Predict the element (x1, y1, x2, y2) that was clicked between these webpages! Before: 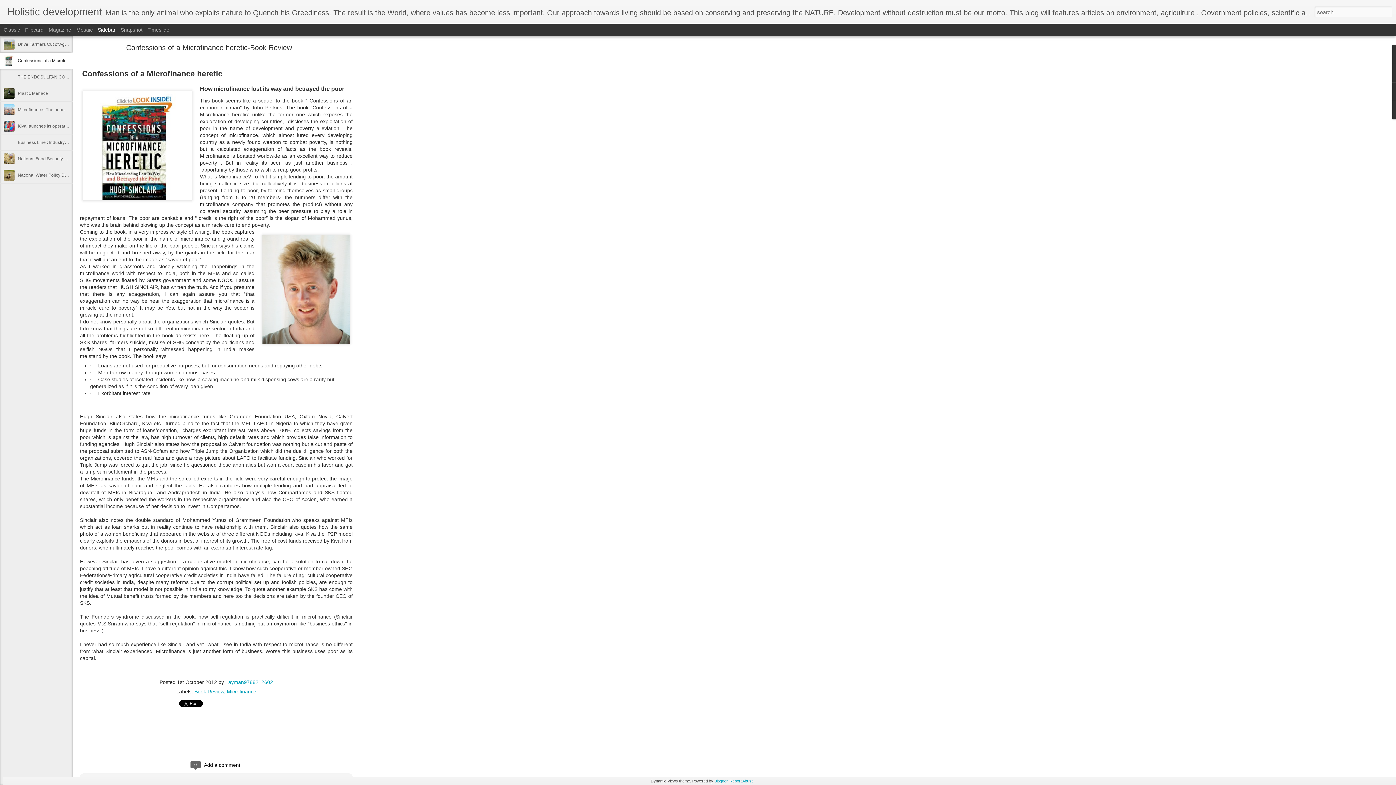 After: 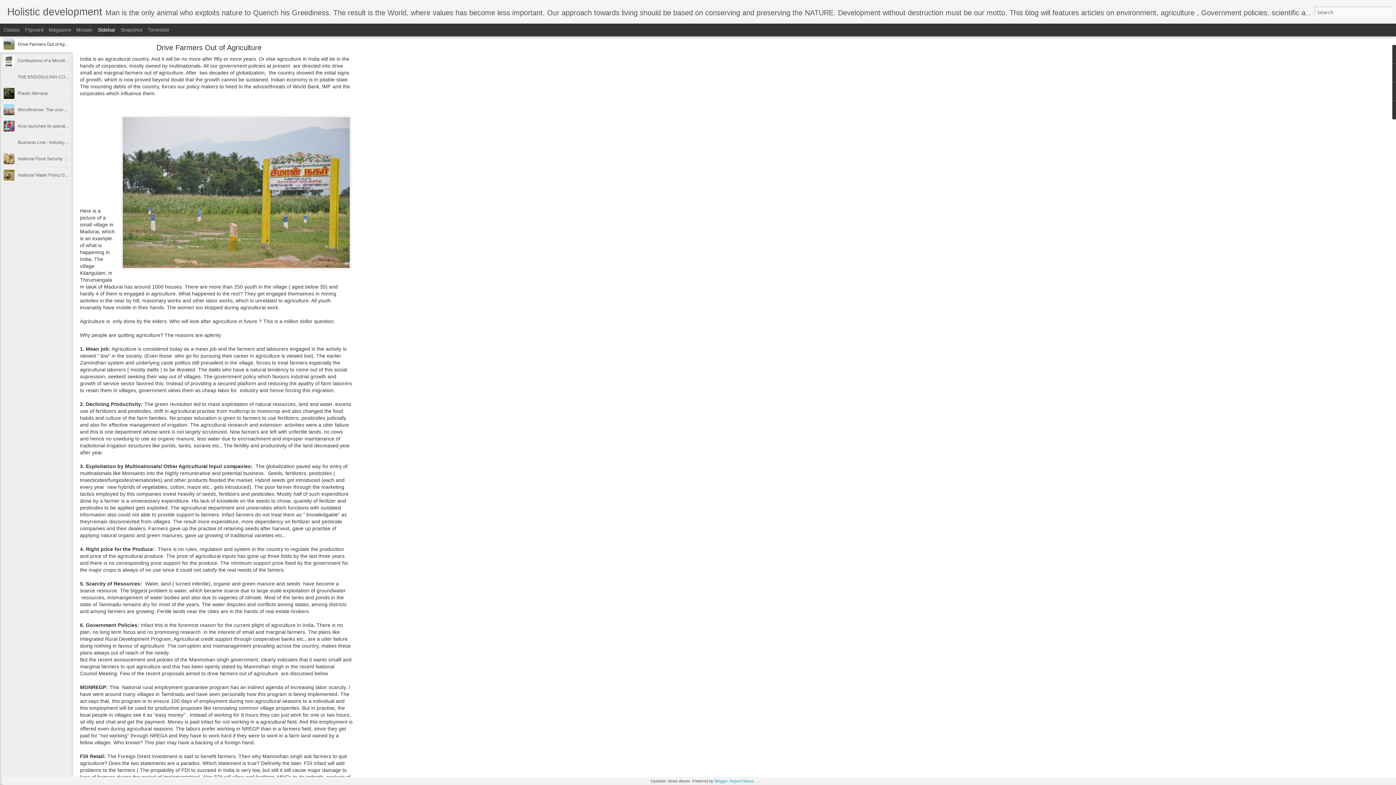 Action: label: Holistic development bbox: (7, 10, 102, 16)